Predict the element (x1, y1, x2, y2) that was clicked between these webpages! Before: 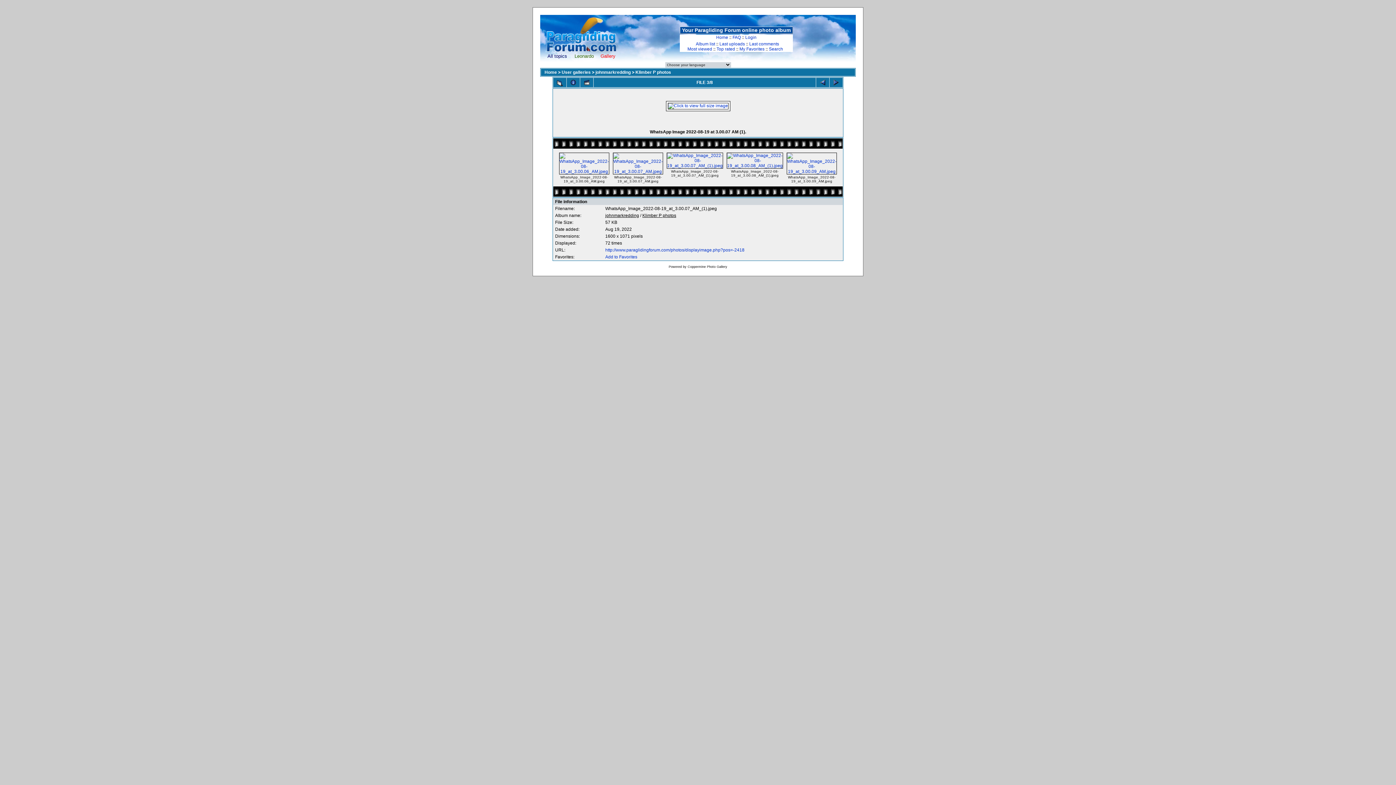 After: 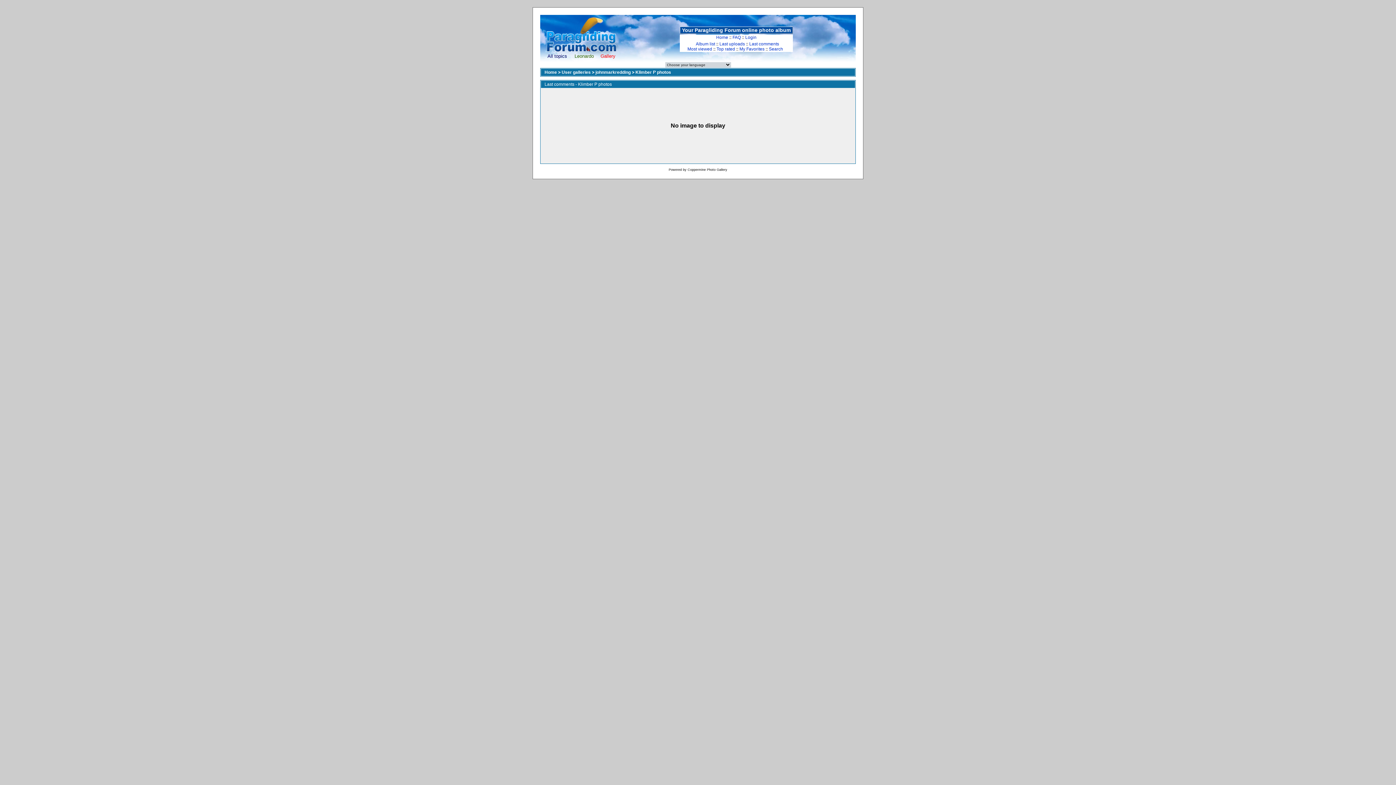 Action: label: Last comments
 bbox: (749, 41, 779, 46)